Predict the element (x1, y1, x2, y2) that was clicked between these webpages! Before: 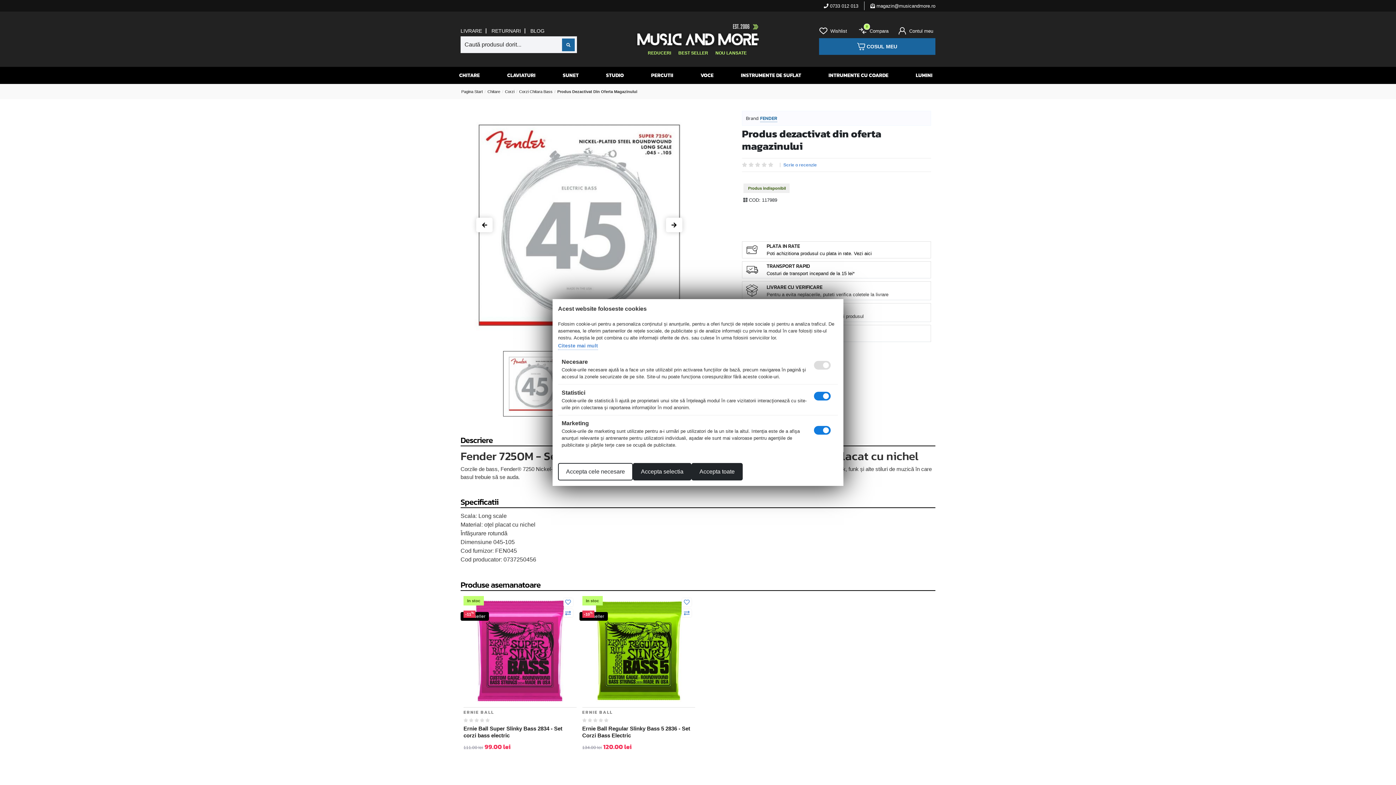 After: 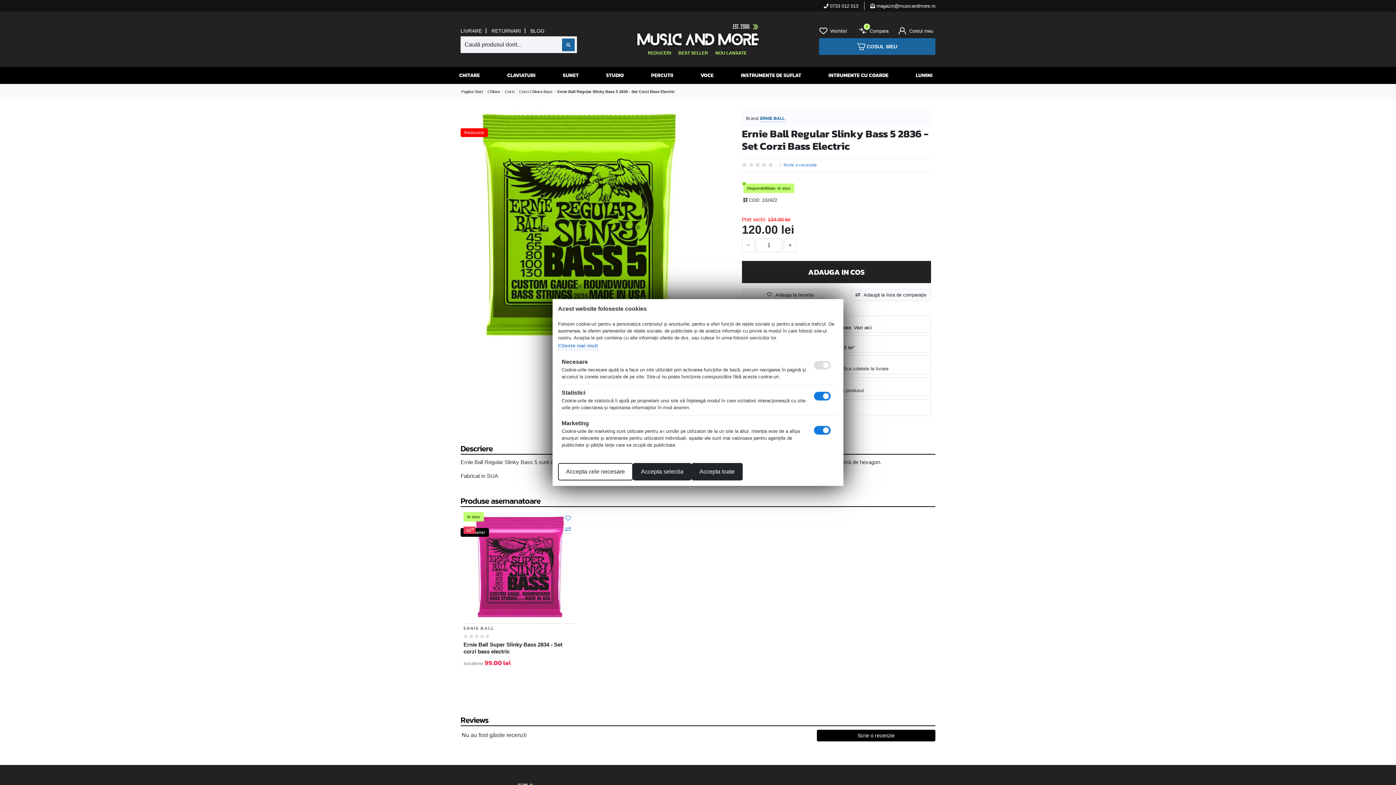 Action: label: Ernie Ball Regular Slinky Bass 5 2836 - Set Corzi Bass Electric bbox: (582, 725, 695, 739)